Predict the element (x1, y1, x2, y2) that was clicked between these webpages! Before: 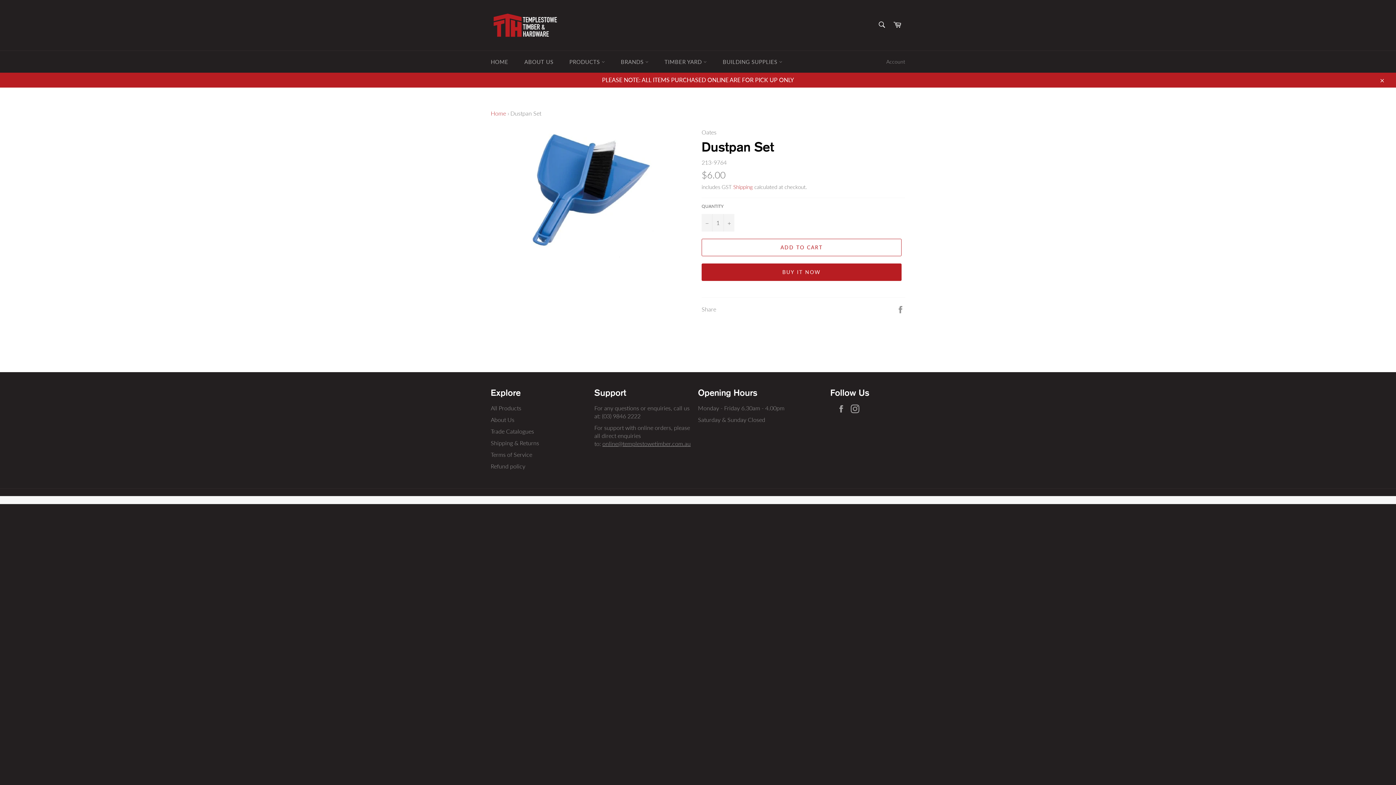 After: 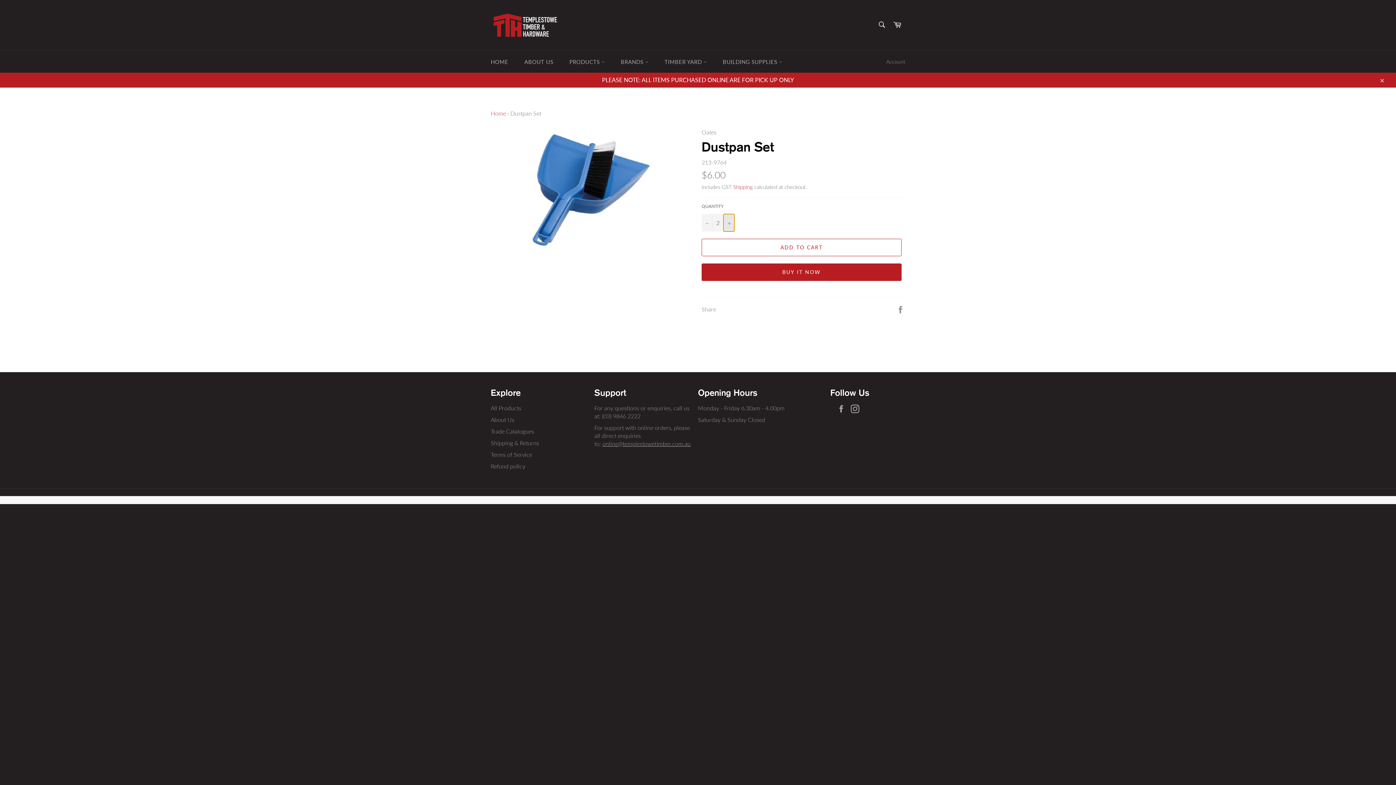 Action: label: Increase item quantity by one bbox: (723, 214, 734, 231)